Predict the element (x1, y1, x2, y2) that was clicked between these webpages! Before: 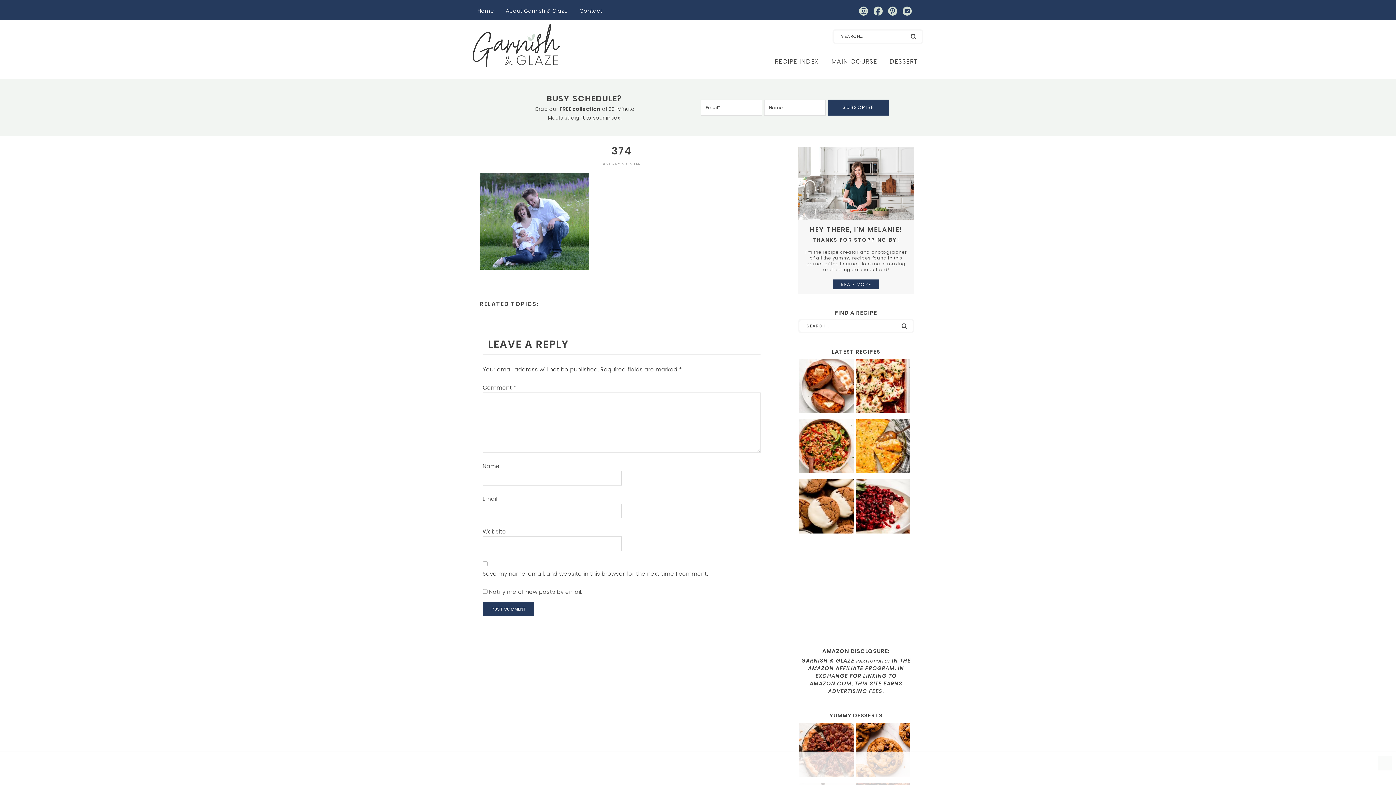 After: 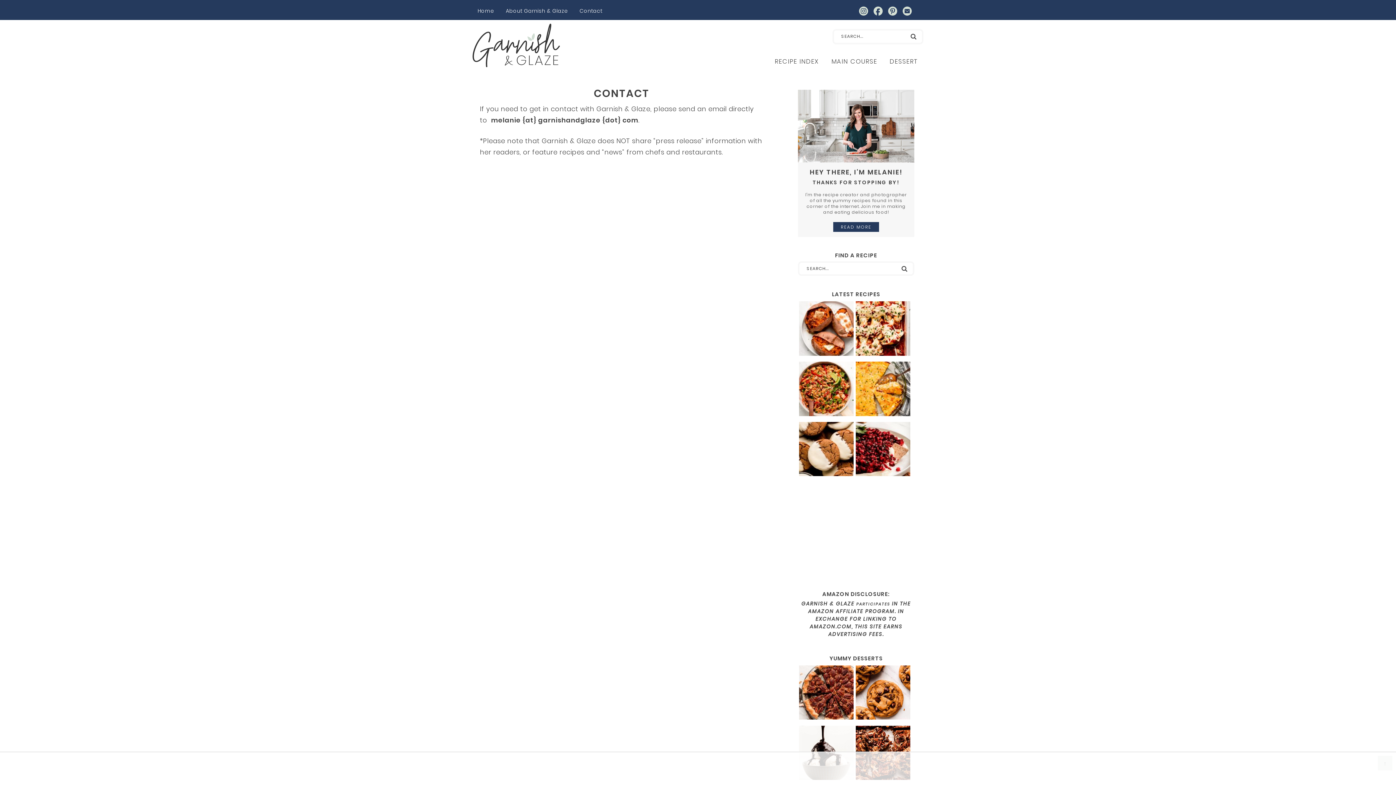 Action: bbox: (574, 1, 607, 20) label: Contact